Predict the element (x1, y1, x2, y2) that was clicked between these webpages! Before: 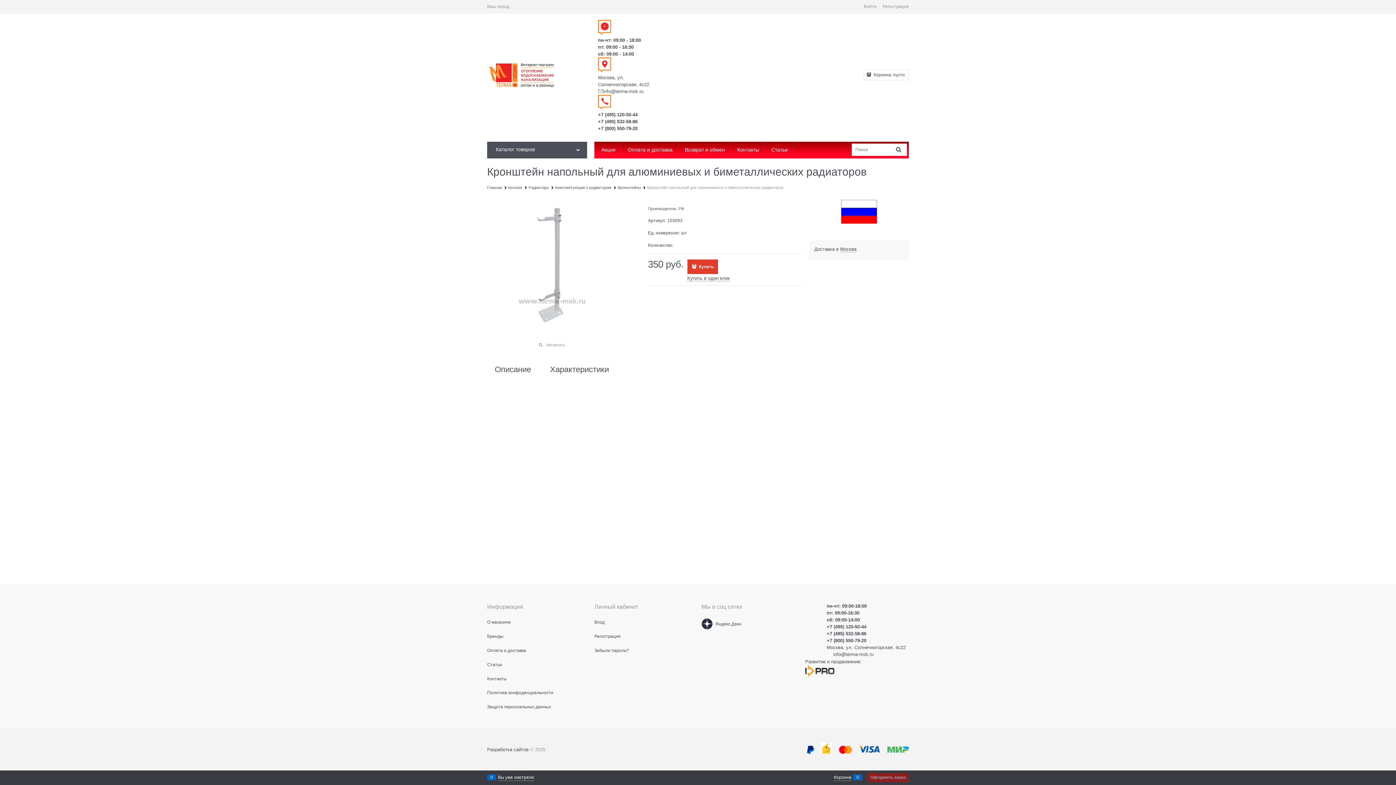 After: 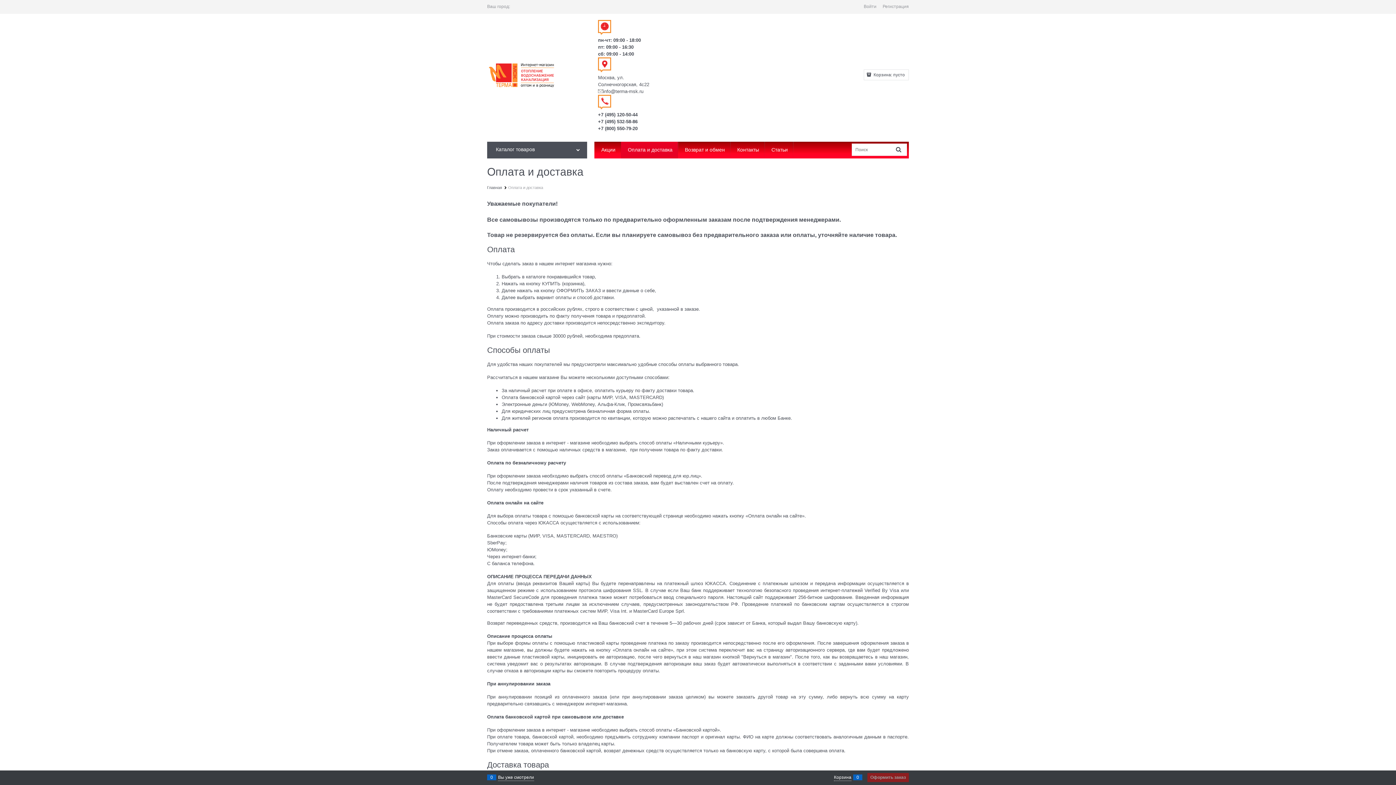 Action: bbox: (621, 141, 678, 158) label:  Оплата и доставка